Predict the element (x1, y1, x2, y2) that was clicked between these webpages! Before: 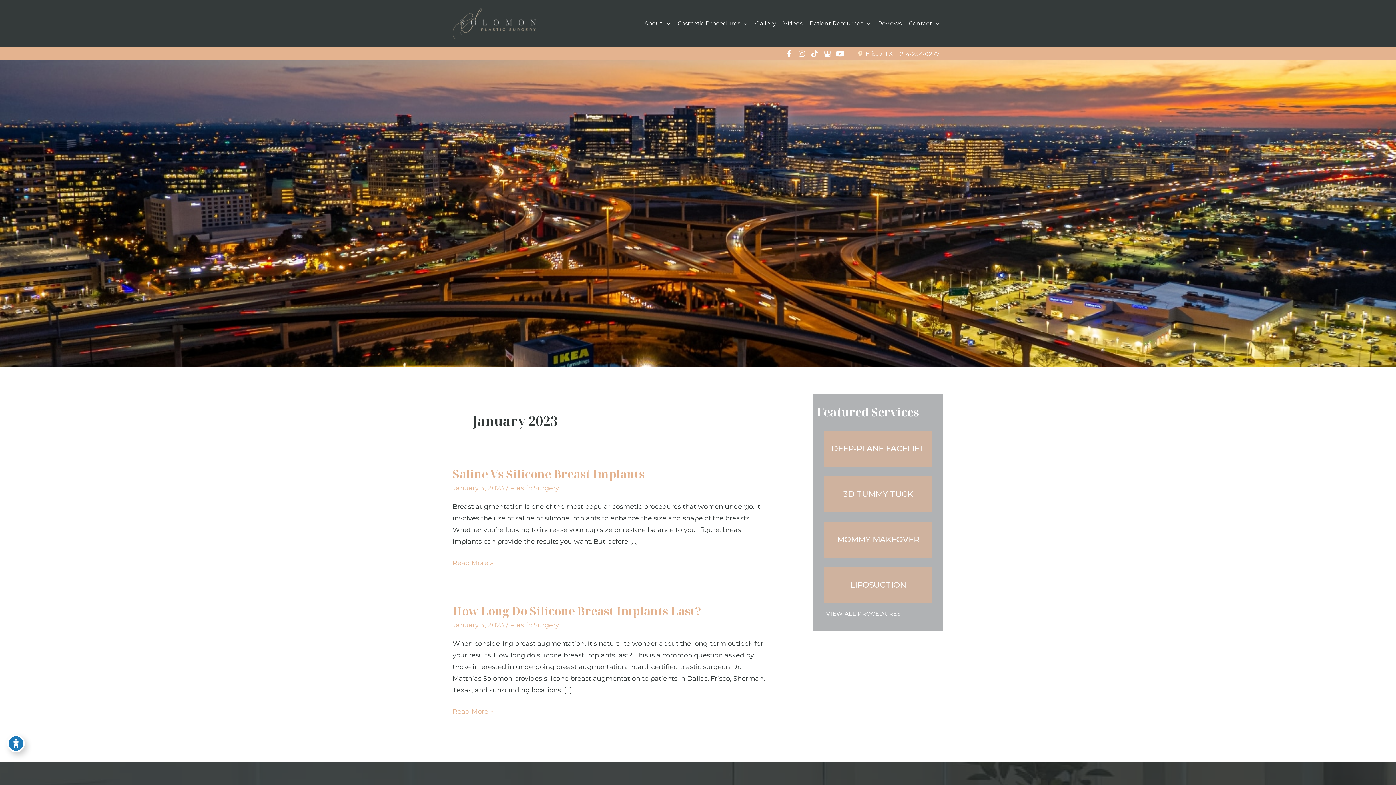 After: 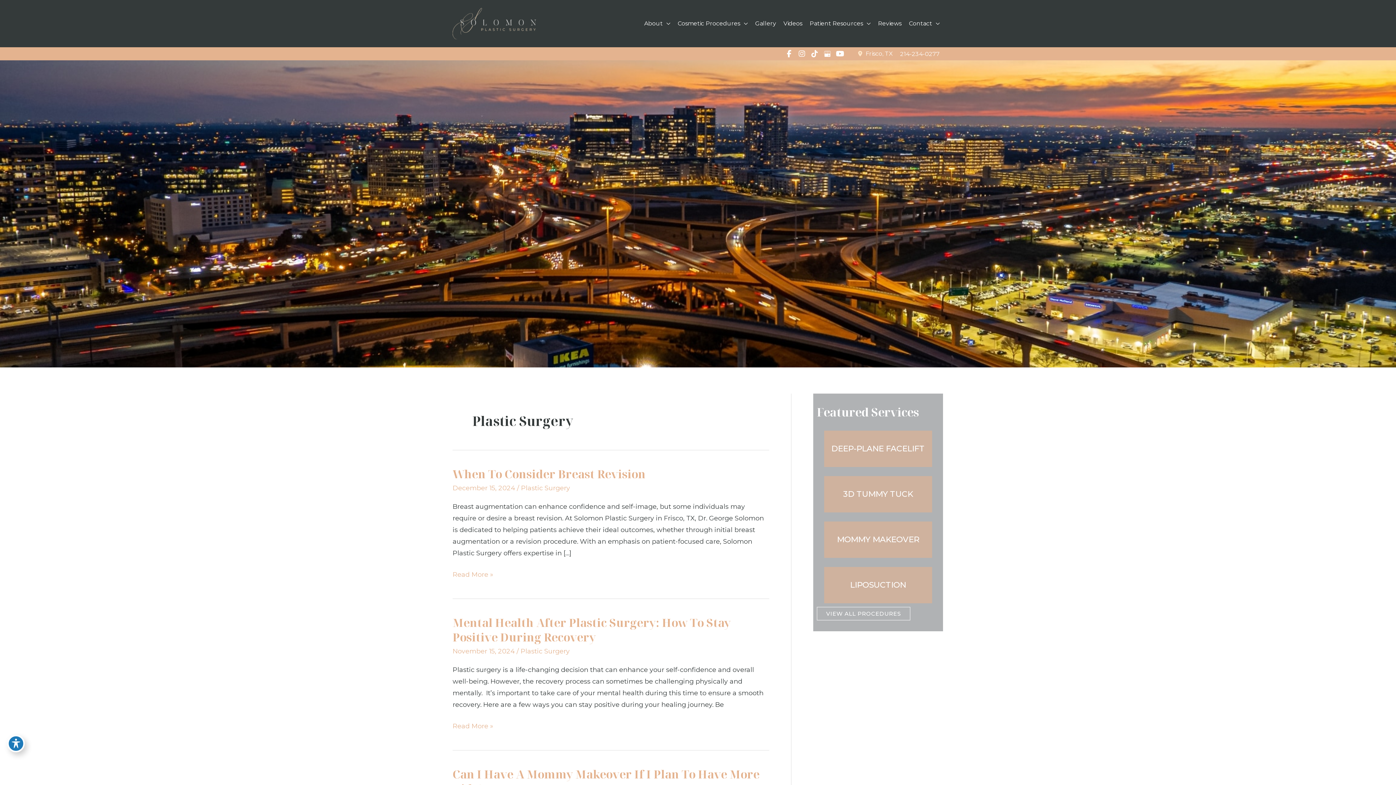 Action: bbox: (510, 484, 559, 492) label: Plastic Surgery